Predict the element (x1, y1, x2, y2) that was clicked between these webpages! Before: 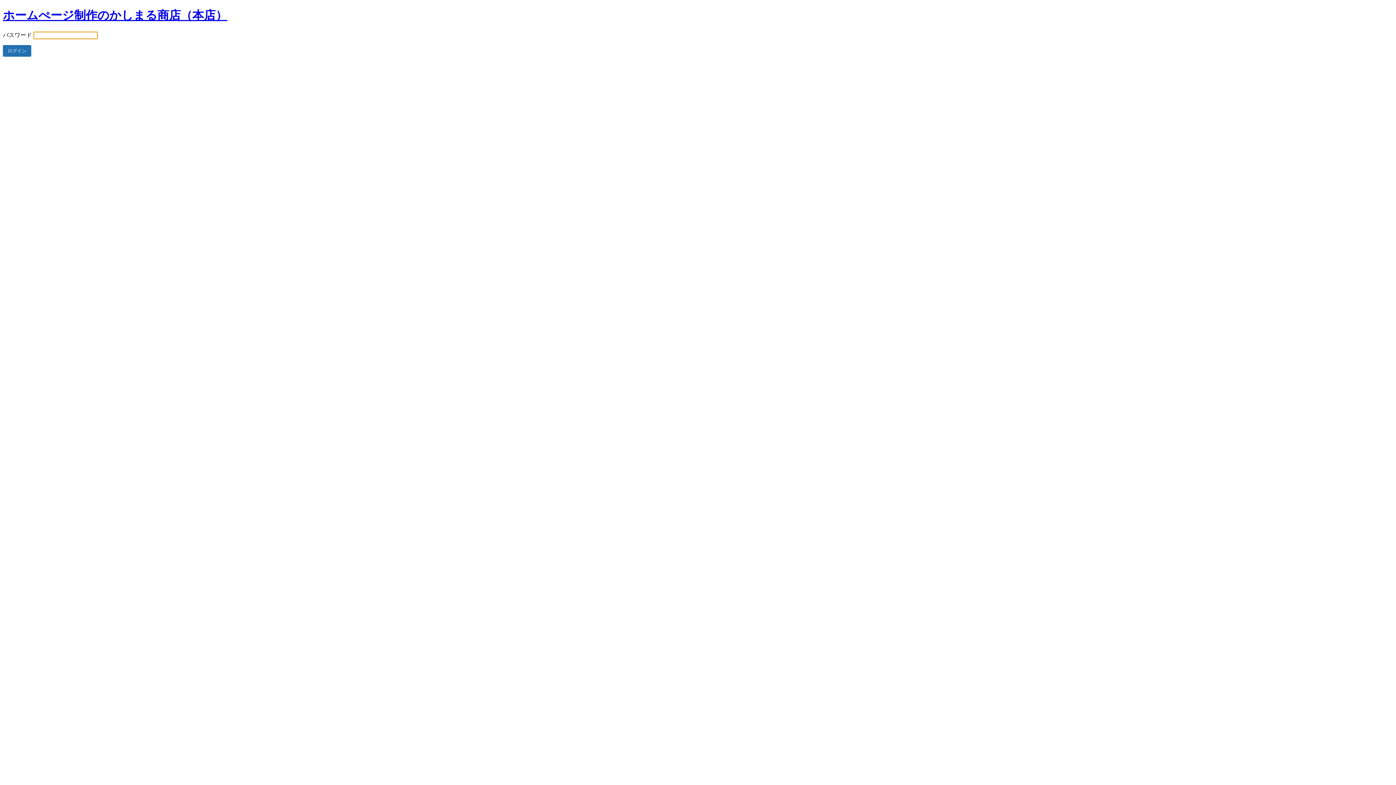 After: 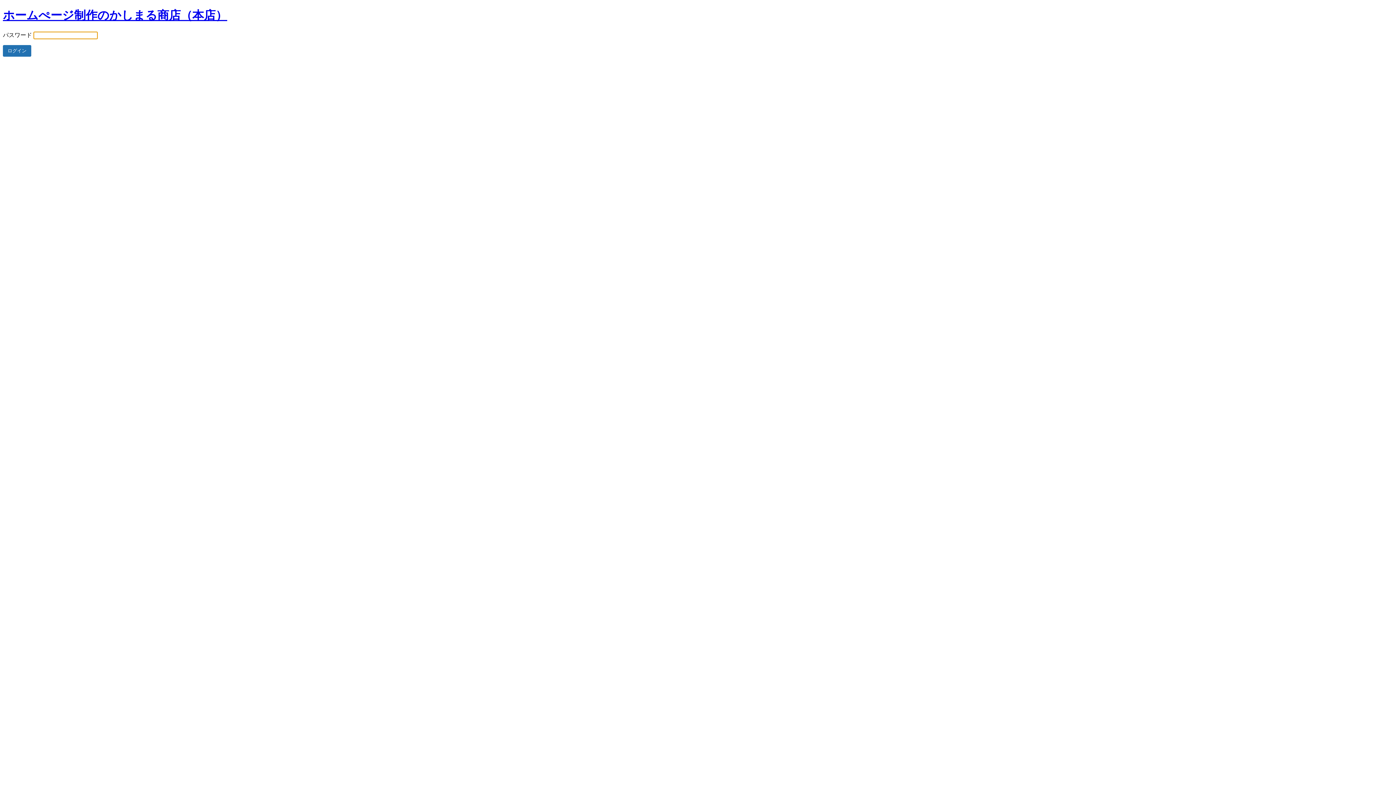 Action: label: ホームぺージ制作のかしまる商店（本店） bbox: (2, 8, 227, 21)